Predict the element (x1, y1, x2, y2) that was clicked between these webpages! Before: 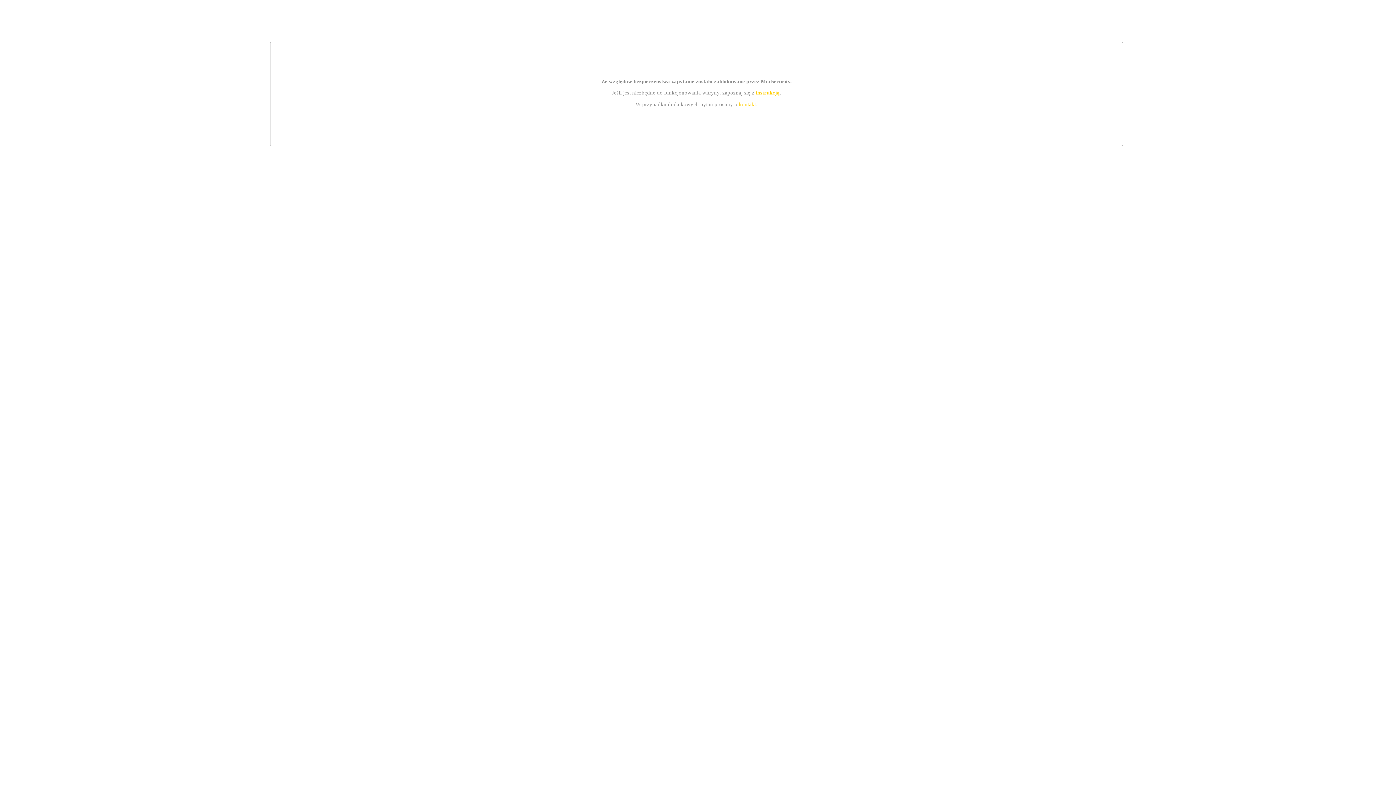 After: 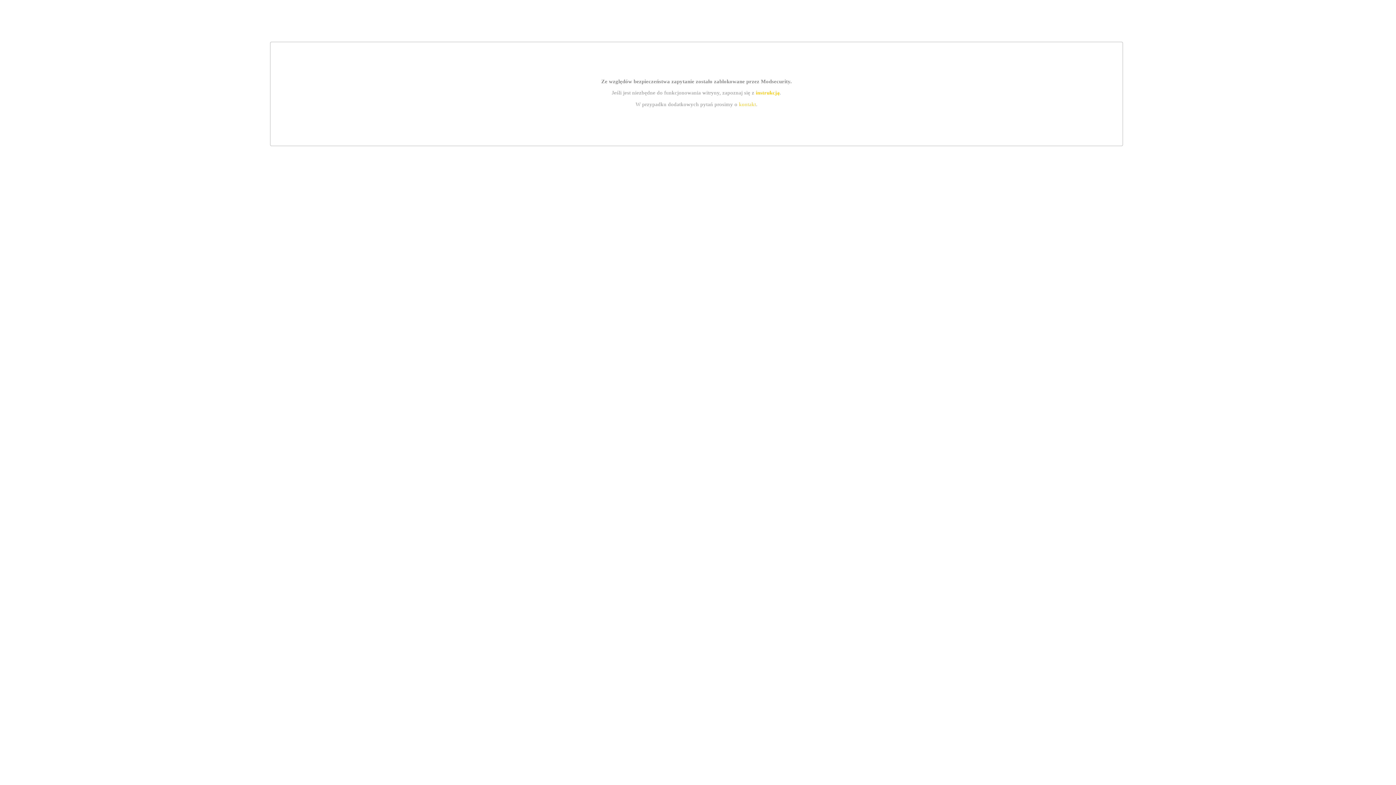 Action: label: kontakt bbox: (739, 101, 756, 107)